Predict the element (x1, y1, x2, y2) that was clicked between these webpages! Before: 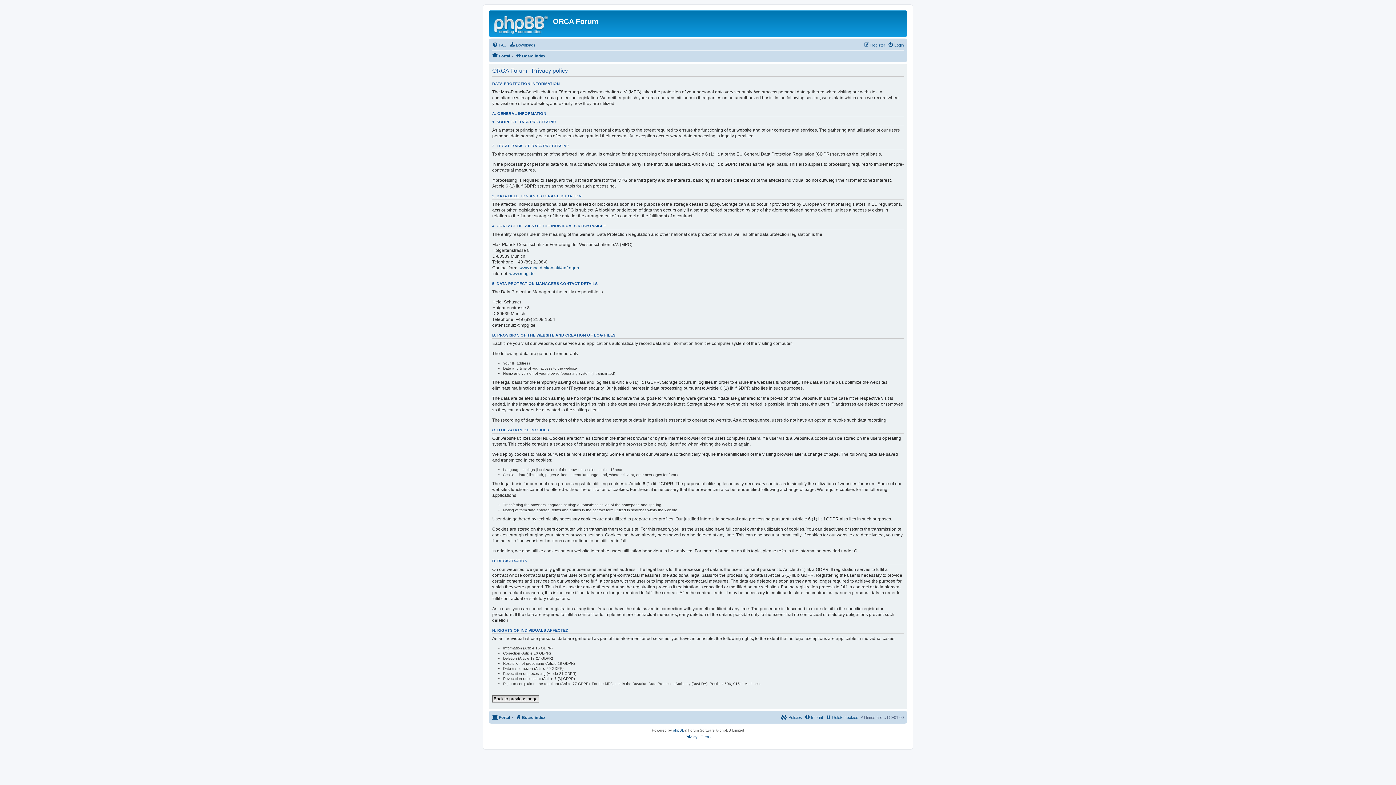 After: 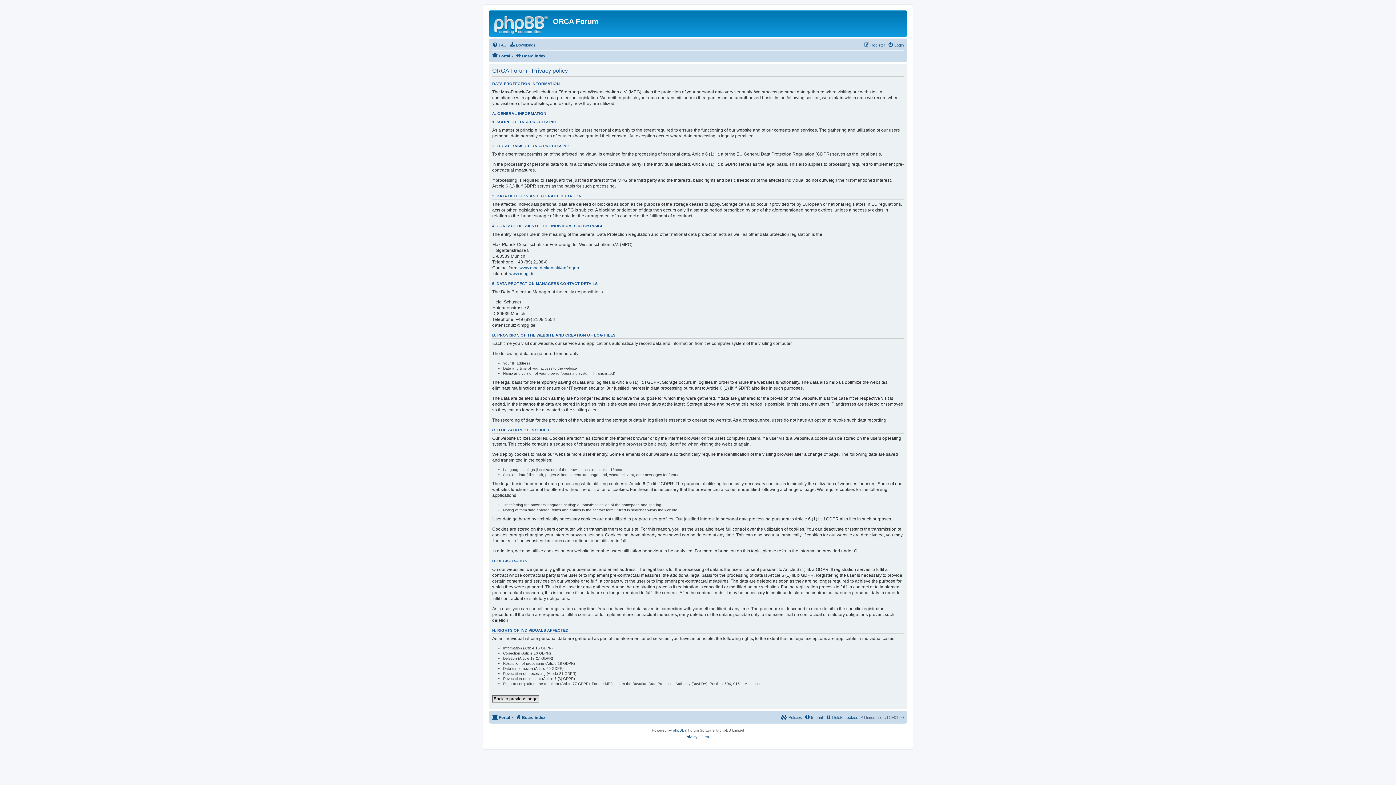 Action: bbox: (685, 734, 697, 740) label: Privacy